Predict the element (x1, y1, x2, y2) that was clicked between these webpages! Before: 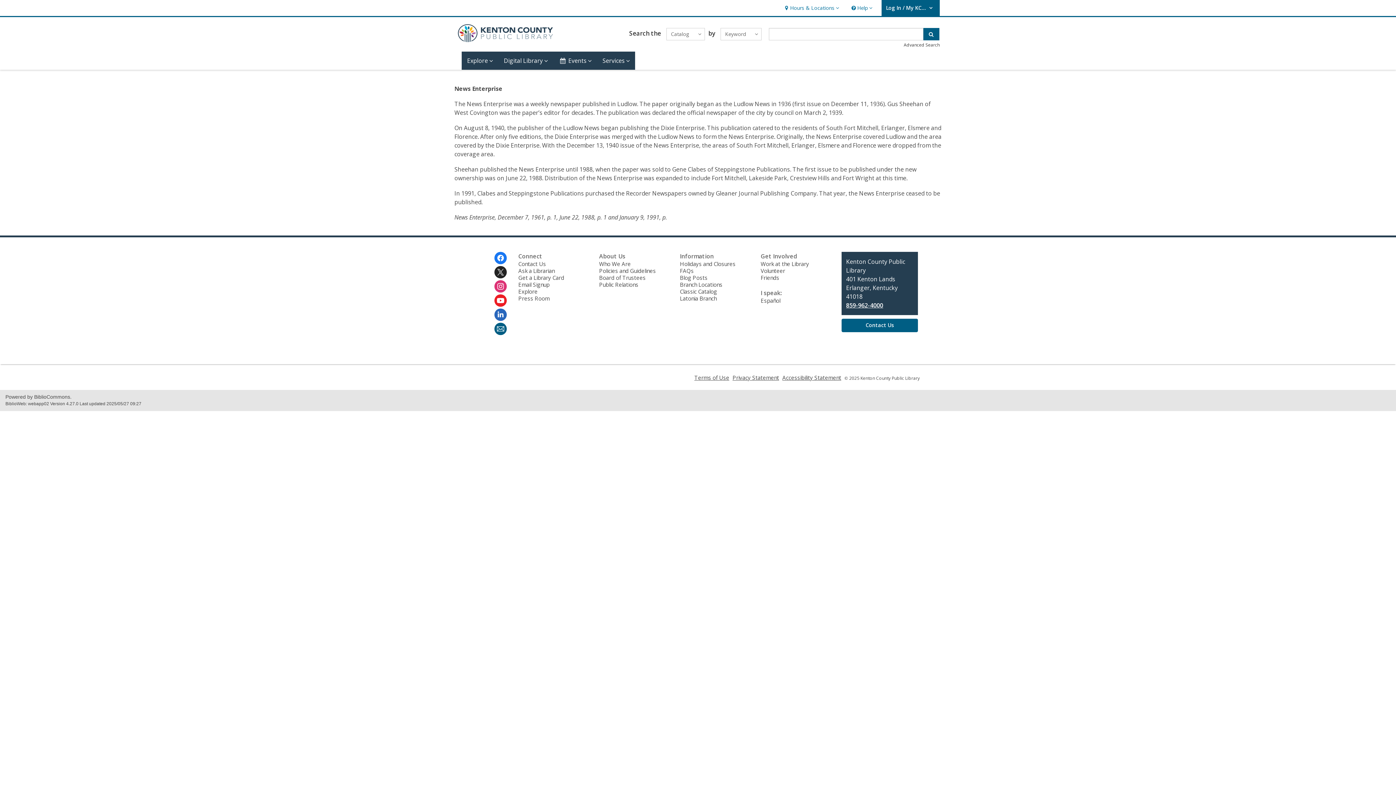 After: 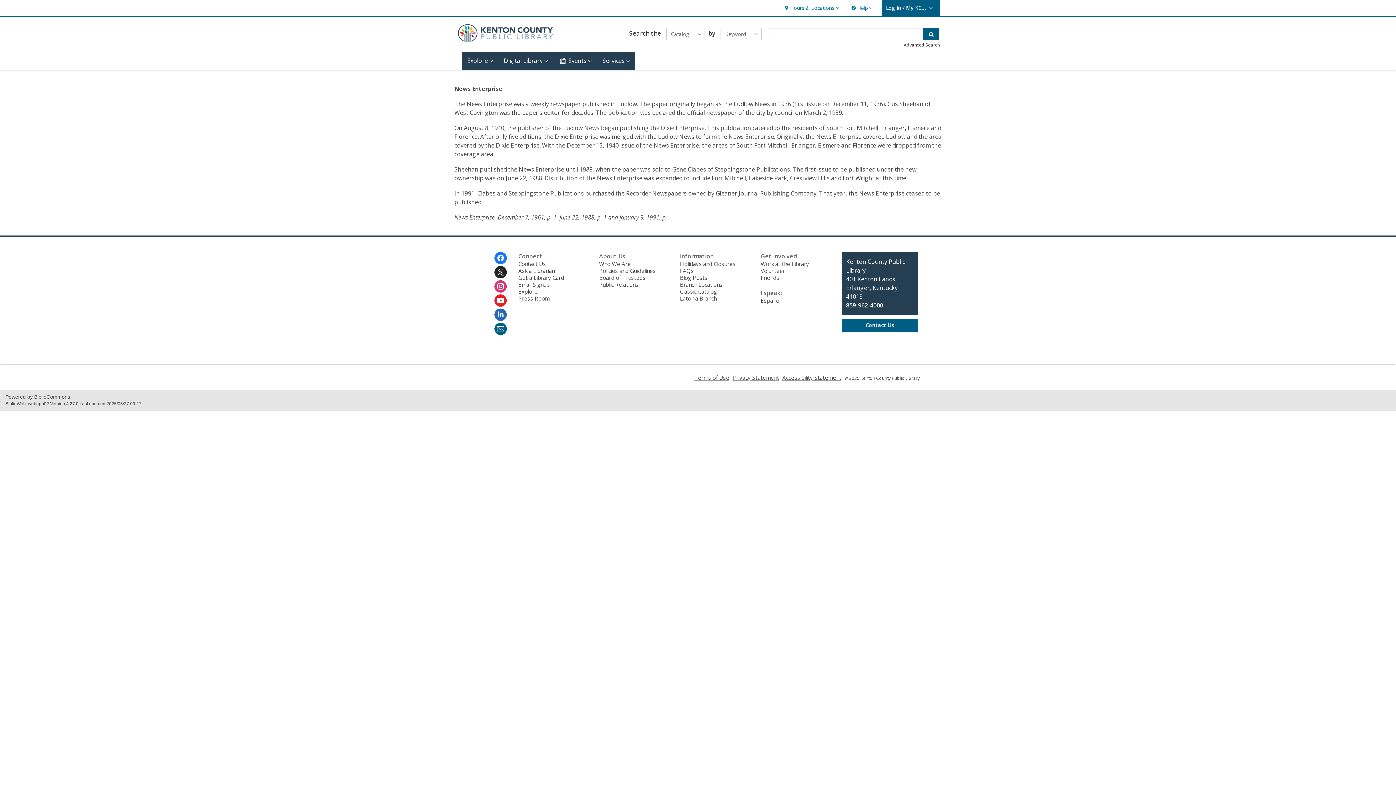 Action: label: Privacy Statement
, opens a new window bbox: (732, 374, 779, 381)